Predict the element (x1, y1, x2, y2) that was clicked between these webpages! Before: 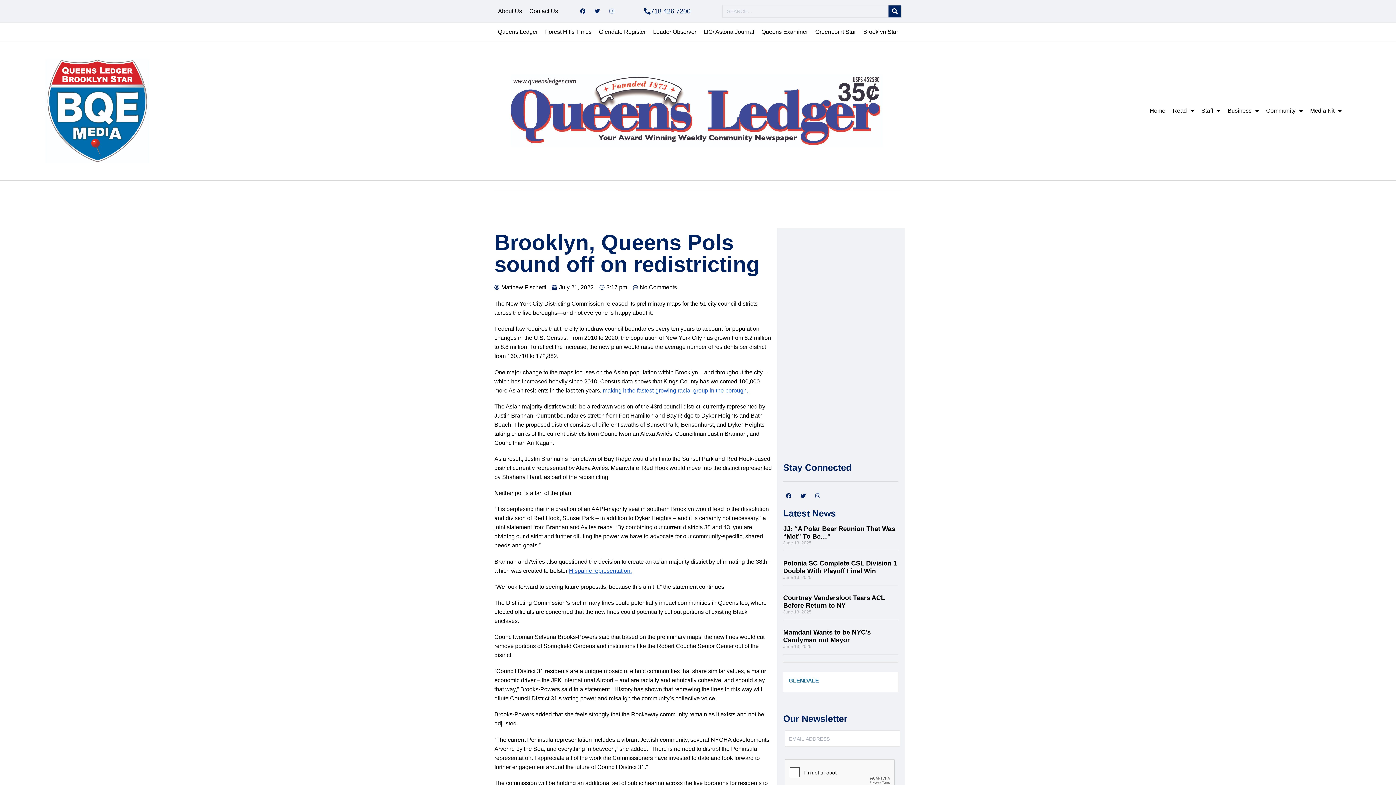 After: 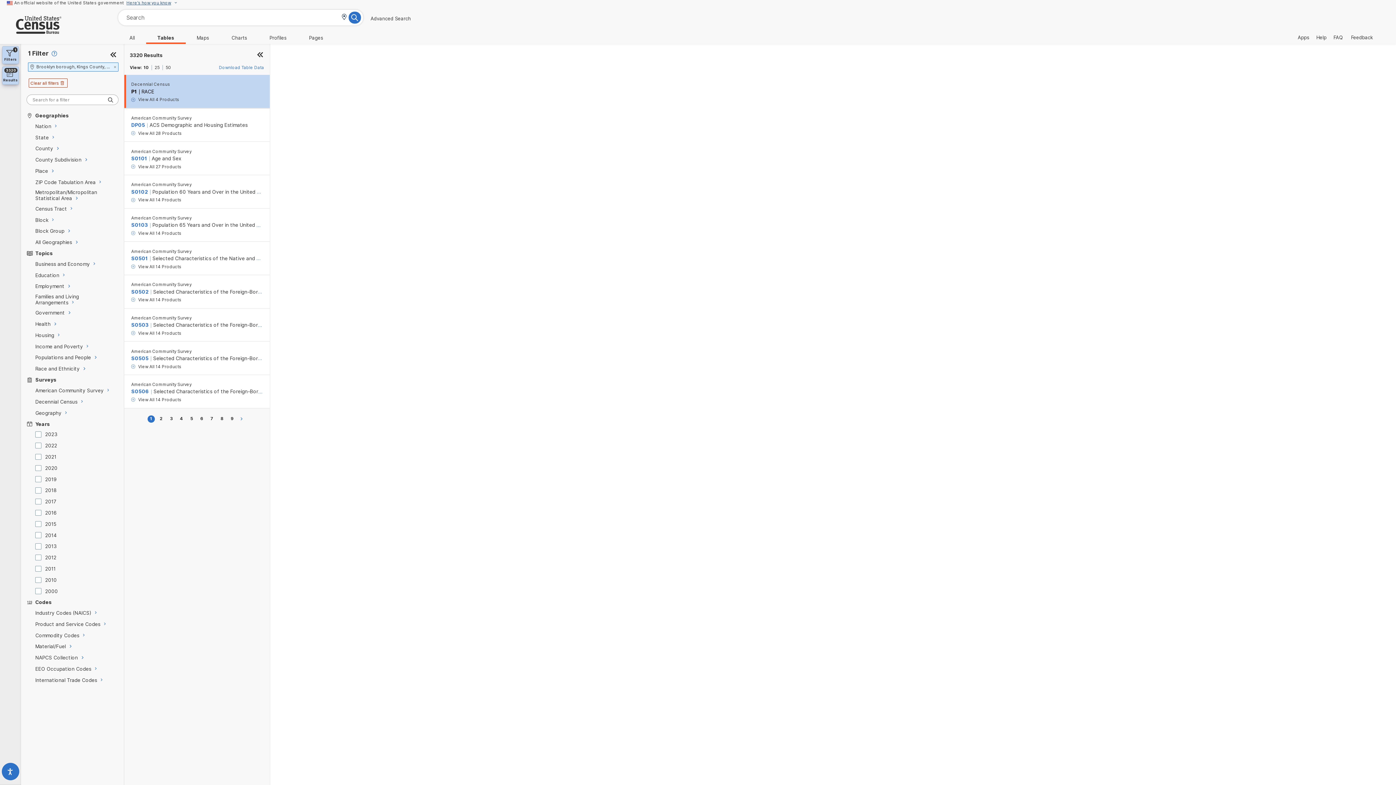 Action: bbox: (602, 387, 748, 393) label: making it the fastest-growing racial group in the borough.